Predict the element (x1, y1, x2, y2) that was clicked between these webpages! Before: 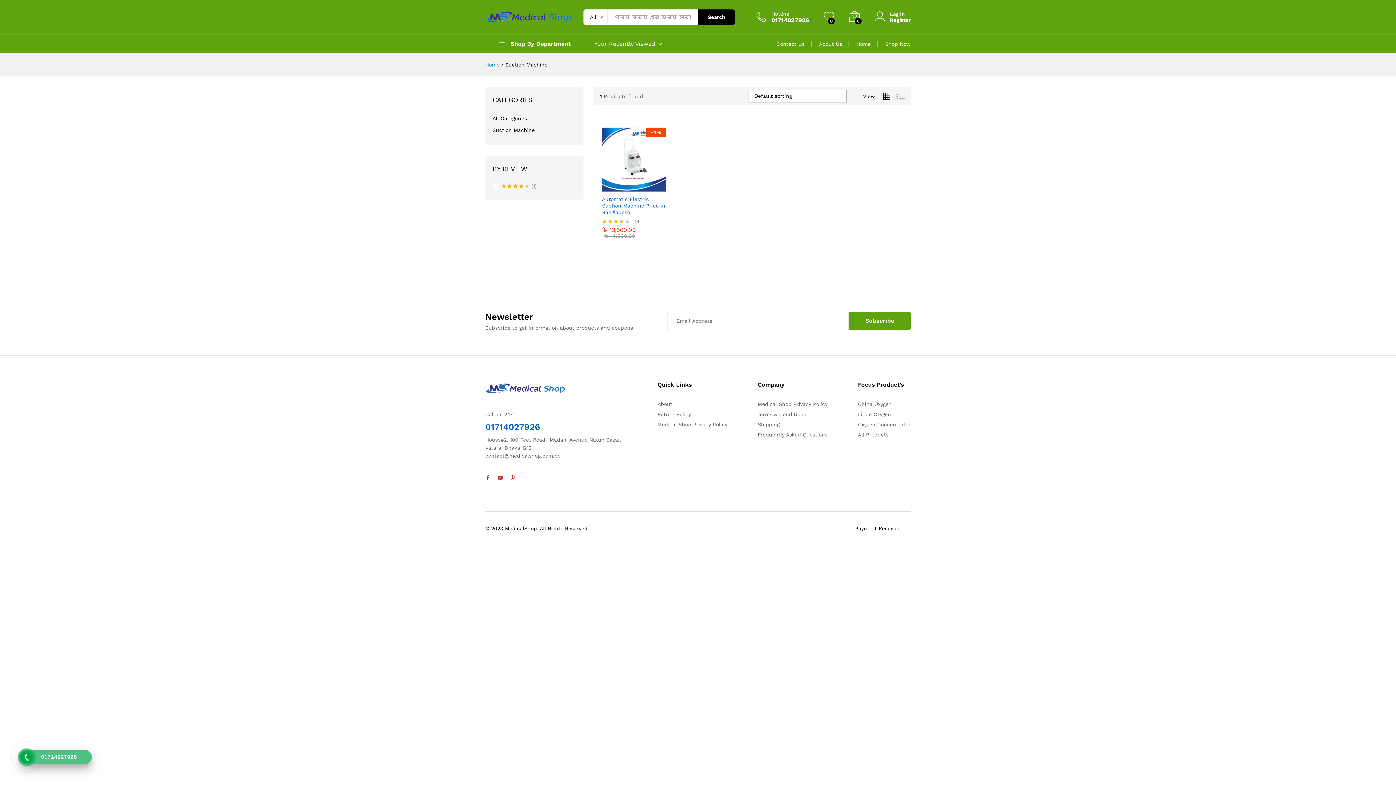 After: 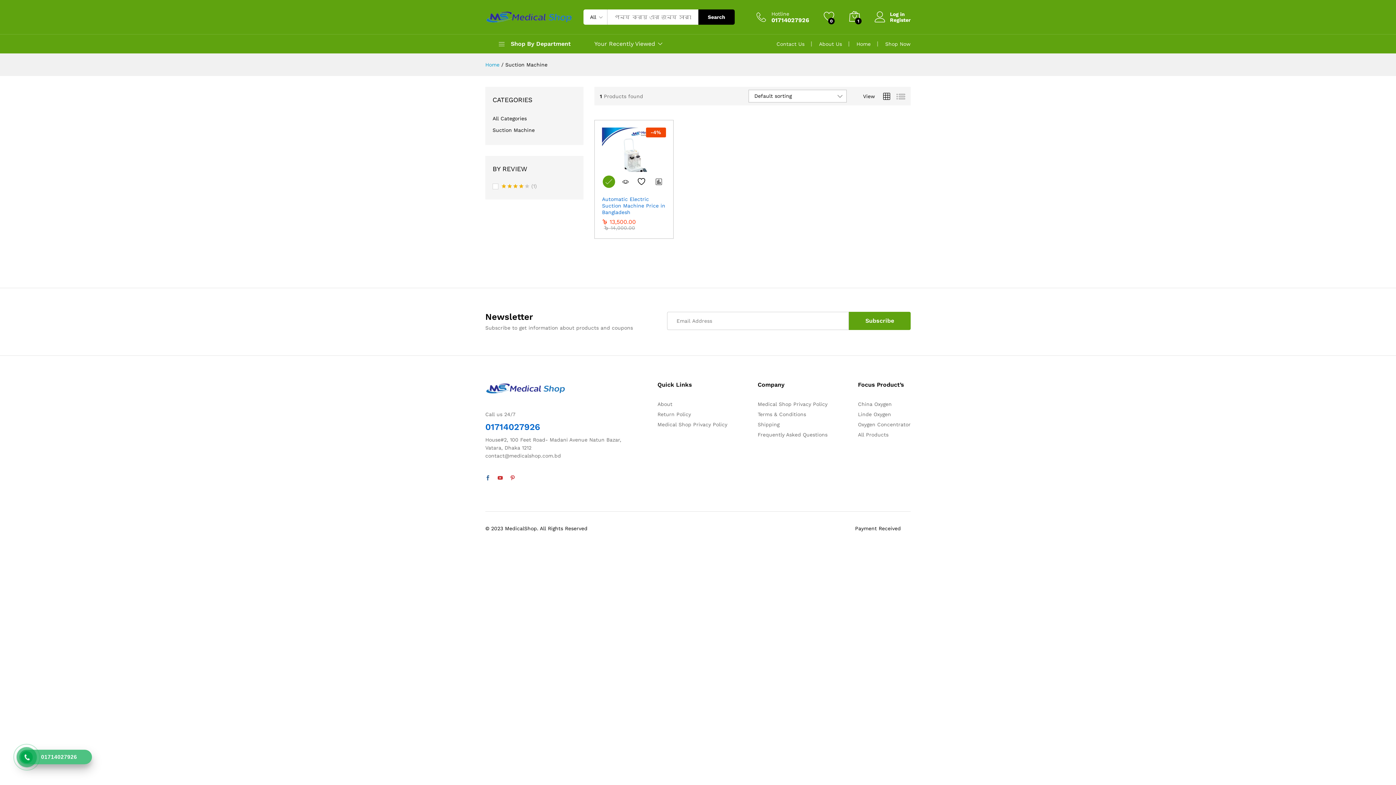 Action: bbox: (602, 180, 615, 193) label: Add to cart: “Automatic Electric Suction Machine Price in Bangladesh”